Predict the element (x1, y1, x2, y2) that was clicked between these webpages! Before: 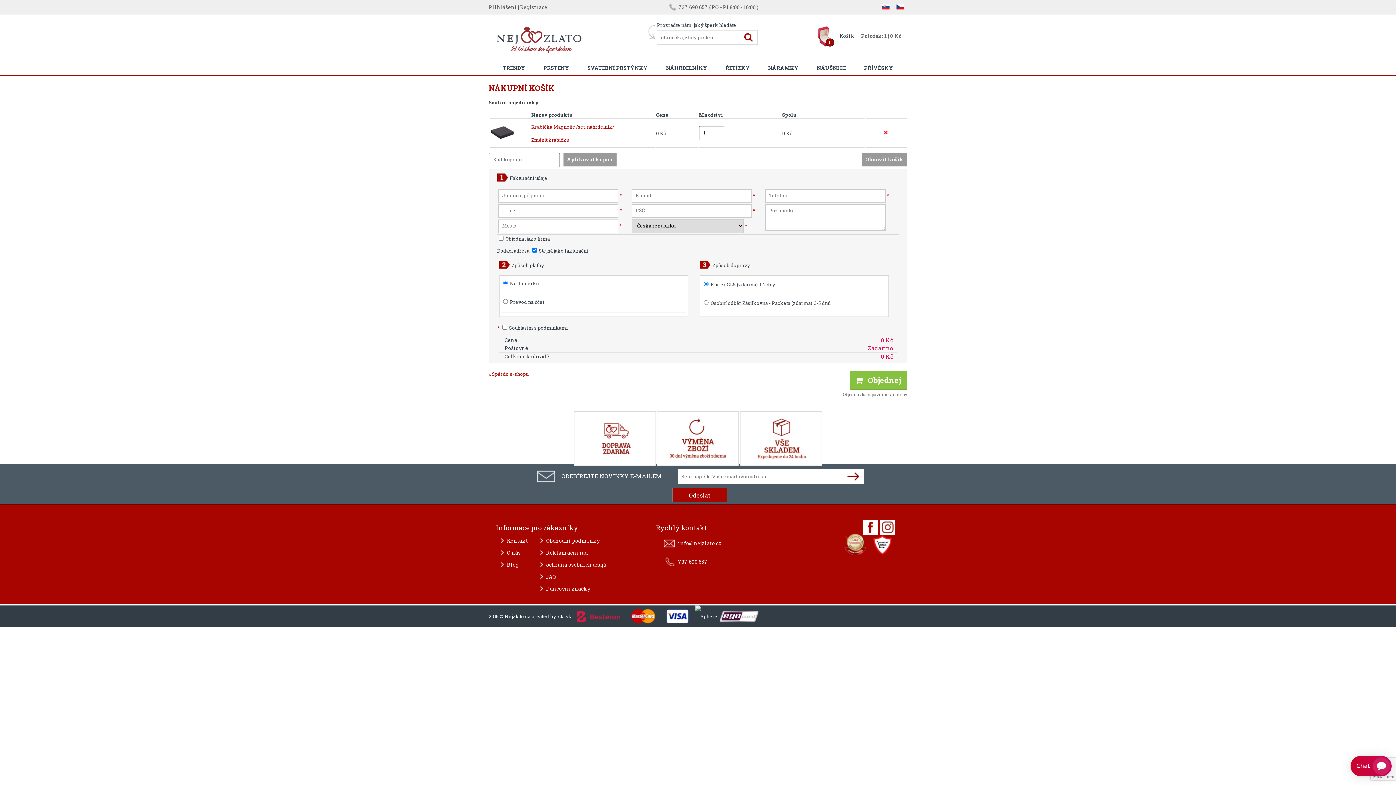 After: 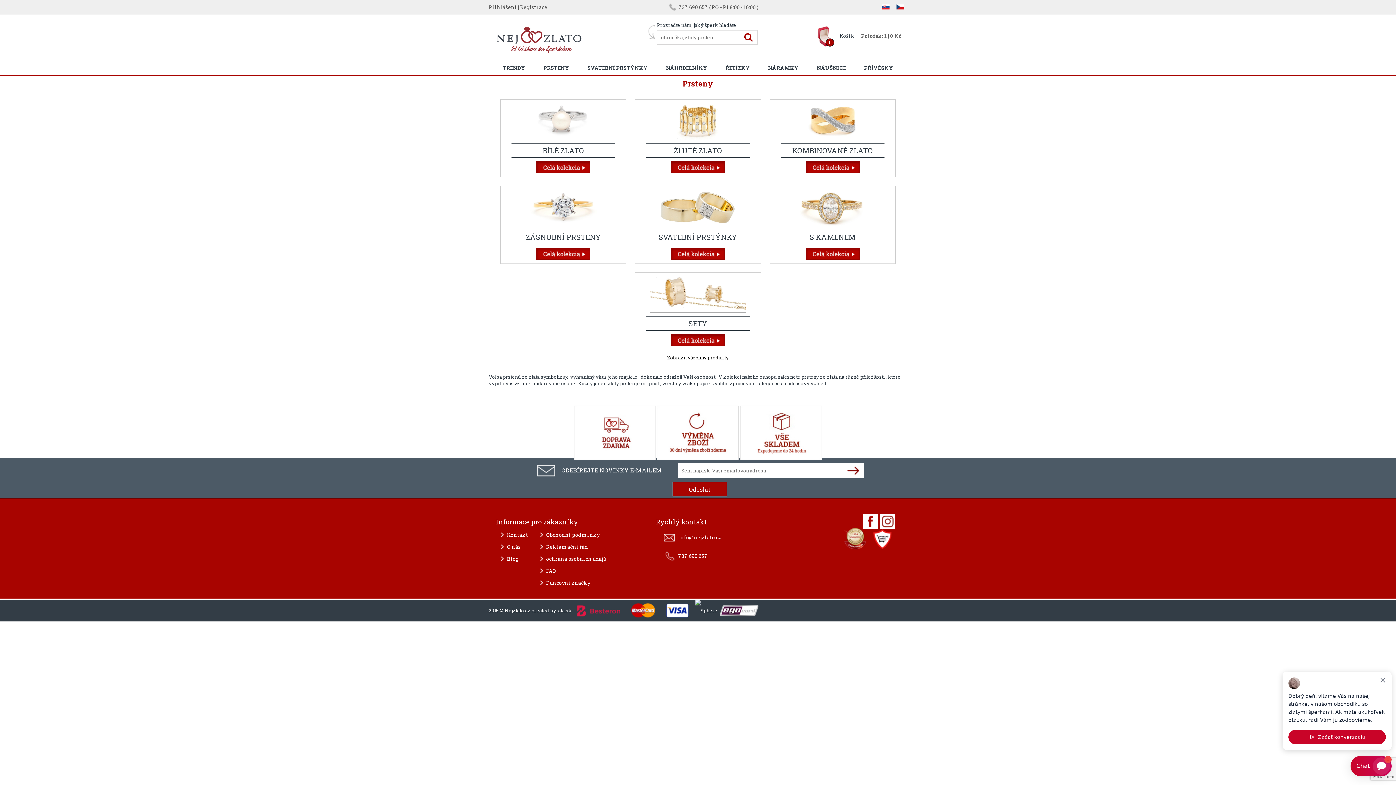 Action: label: PRSTENY bbox: (543, 60, 569, 75)